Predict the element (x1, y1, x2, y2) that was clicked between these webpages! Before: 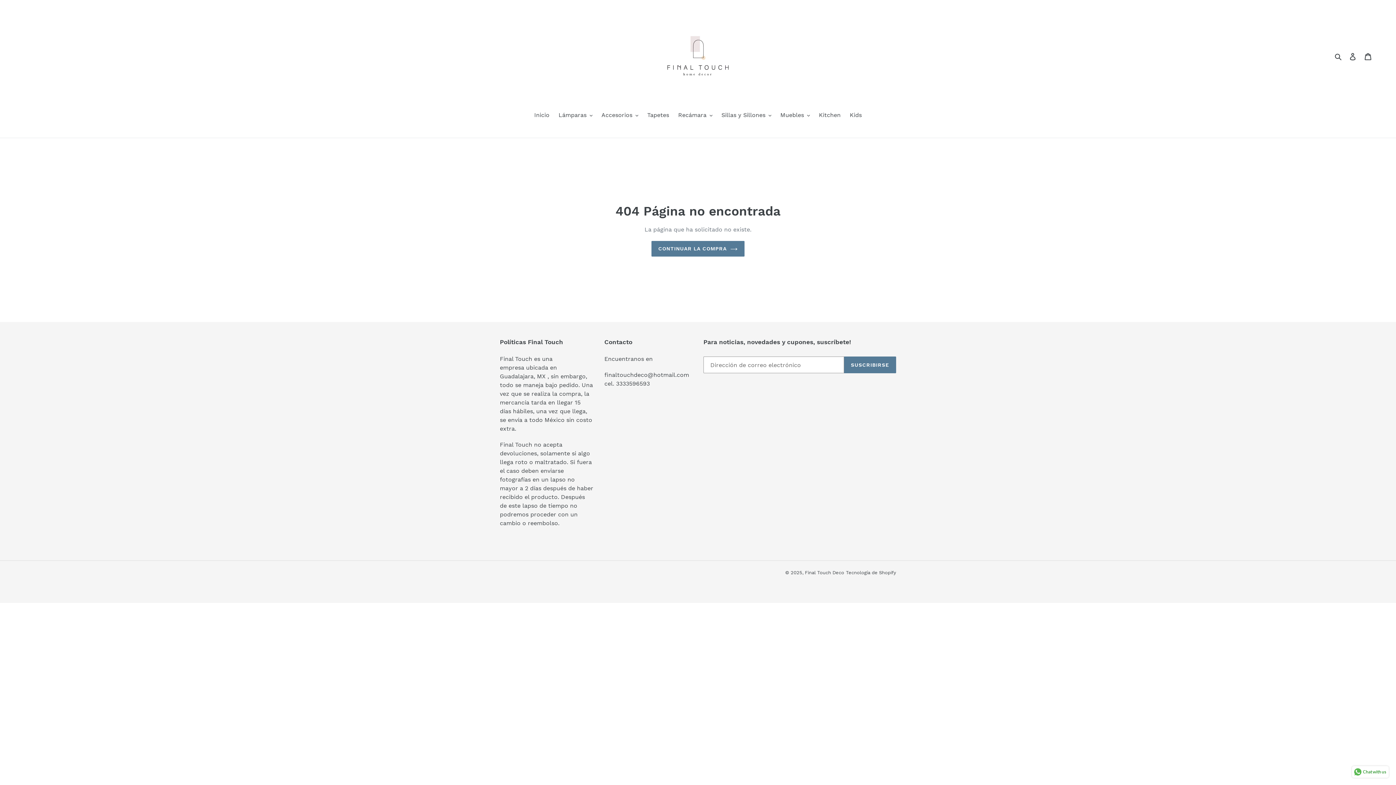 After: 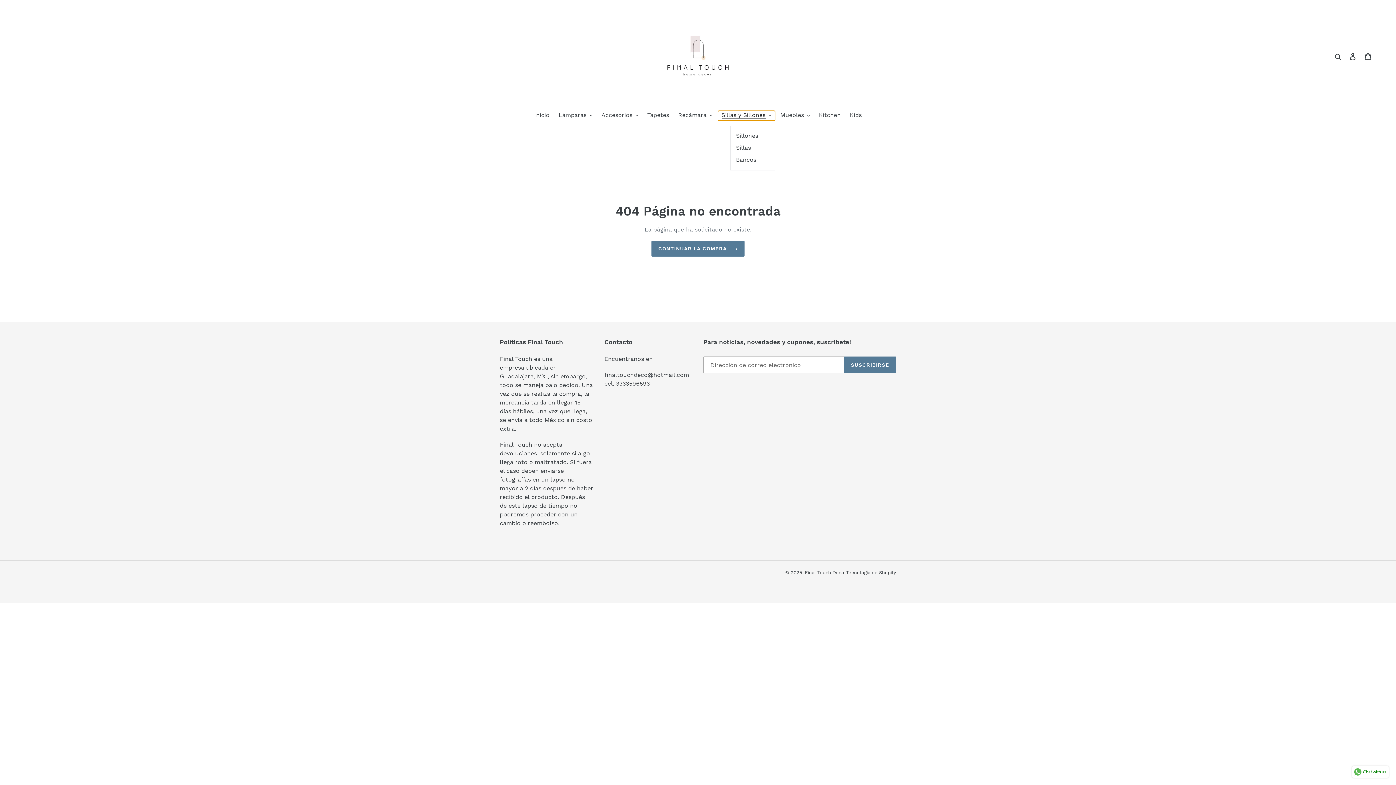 Action: label: Sillas y Sillones bbox: (718, 110, 775, 120)